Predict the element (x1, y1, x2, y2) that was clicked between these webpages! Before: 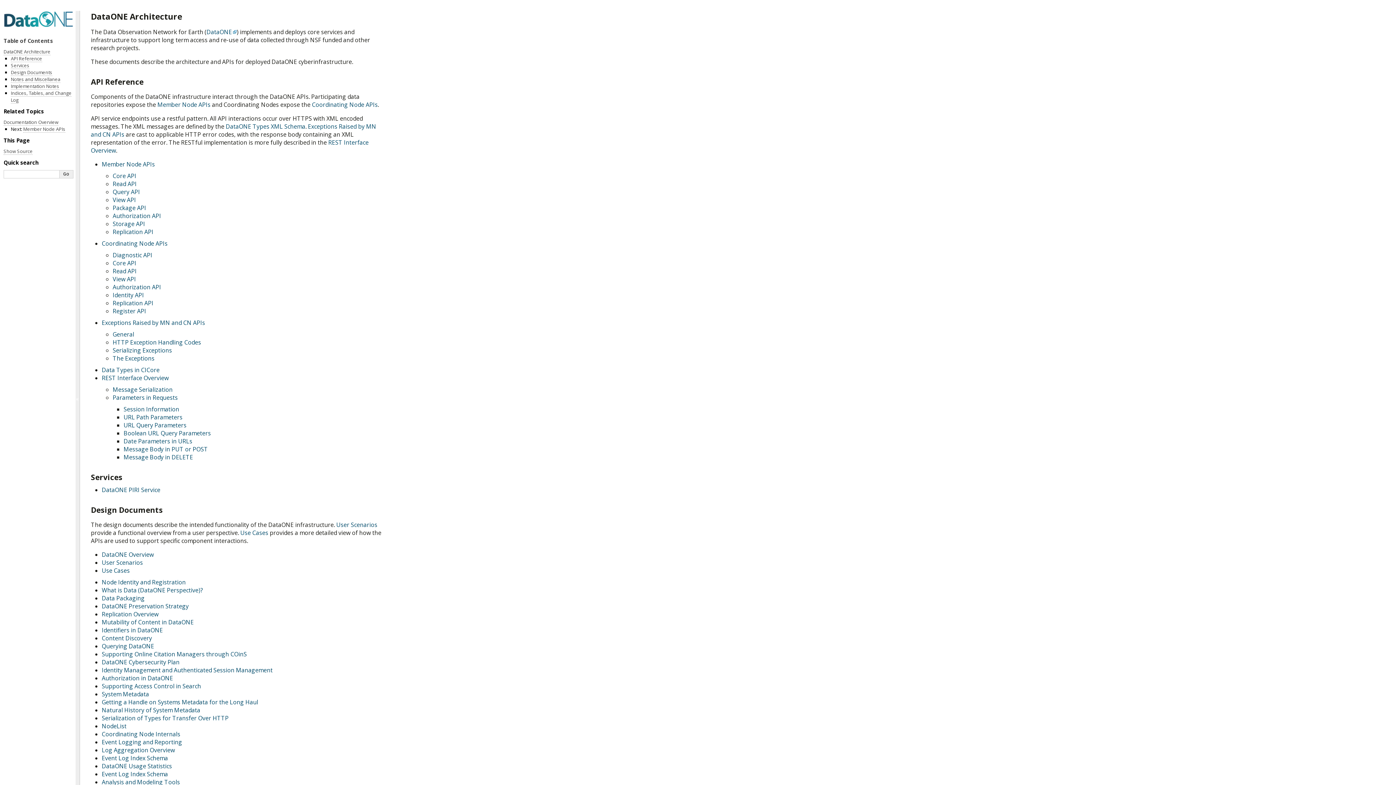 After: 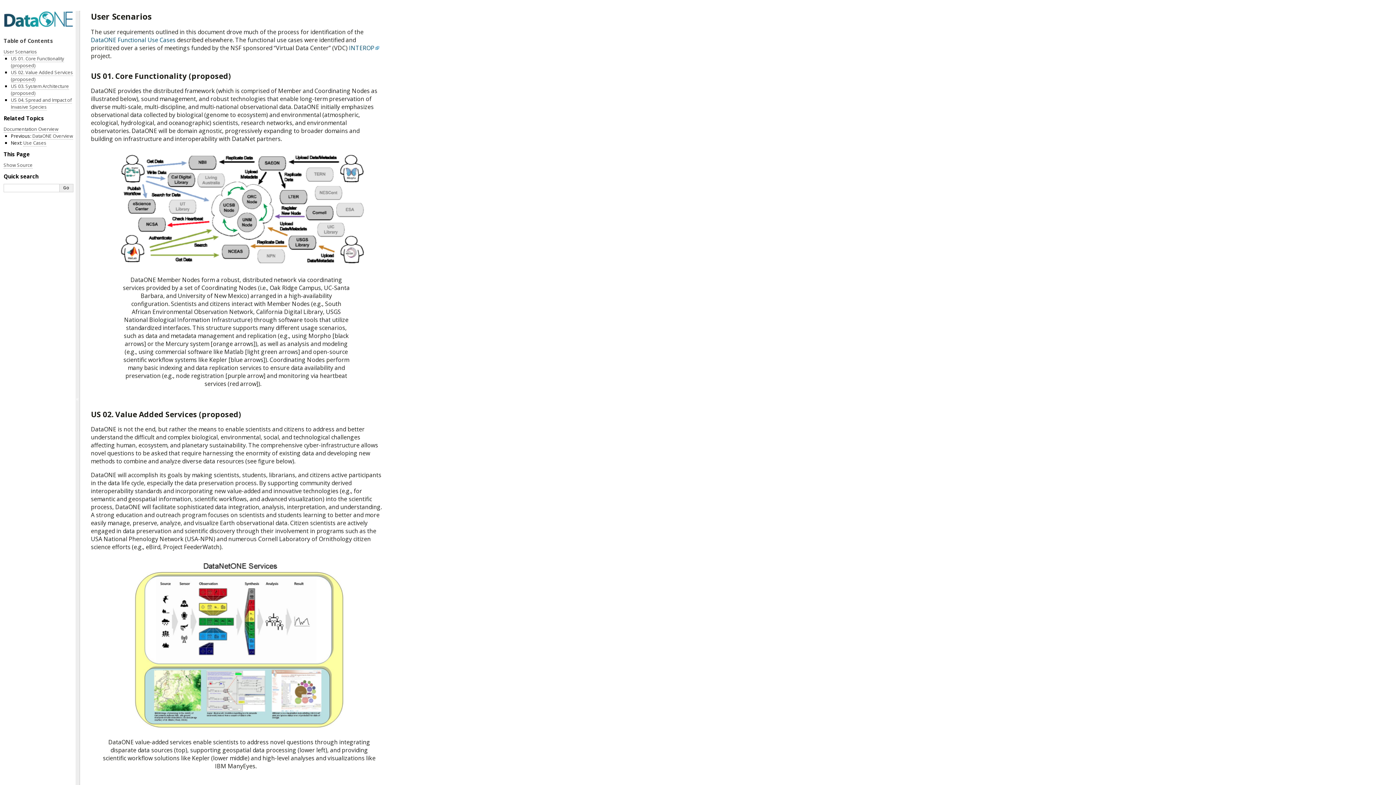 Action: label: User Scenarios bbox: (336, 521, 377, 529)